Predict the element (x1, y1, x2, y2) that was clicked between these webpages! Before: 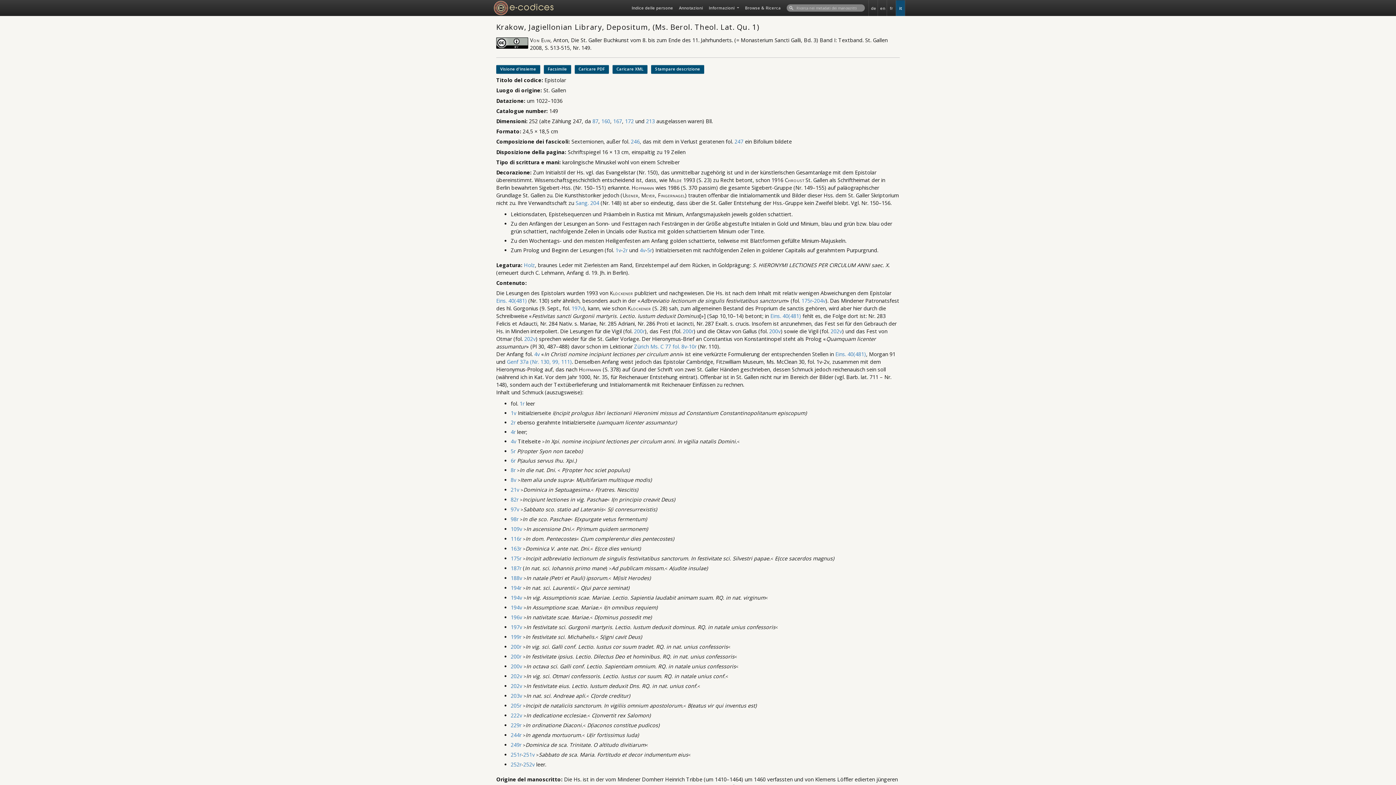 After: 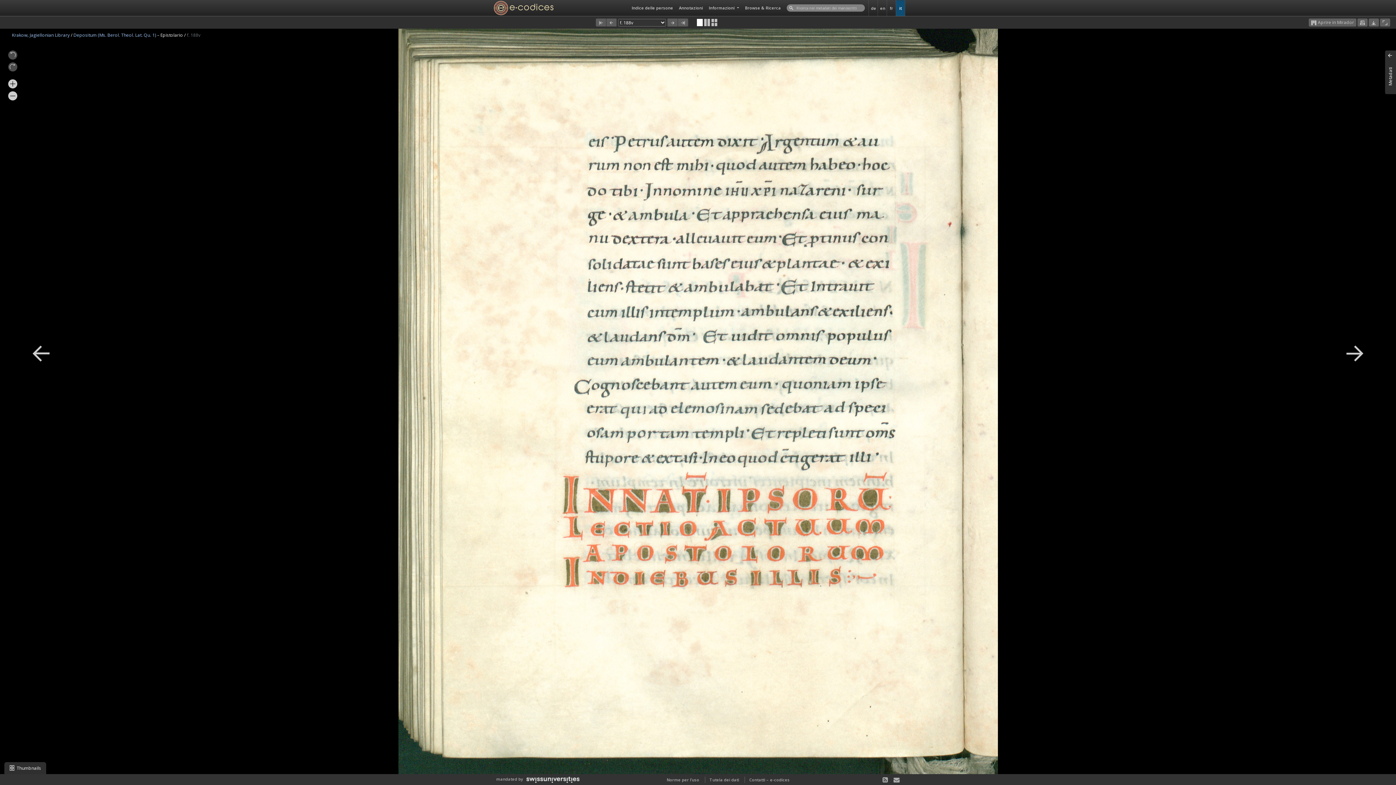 Action: label: 188v bbox: (510, 575, 522, 581)